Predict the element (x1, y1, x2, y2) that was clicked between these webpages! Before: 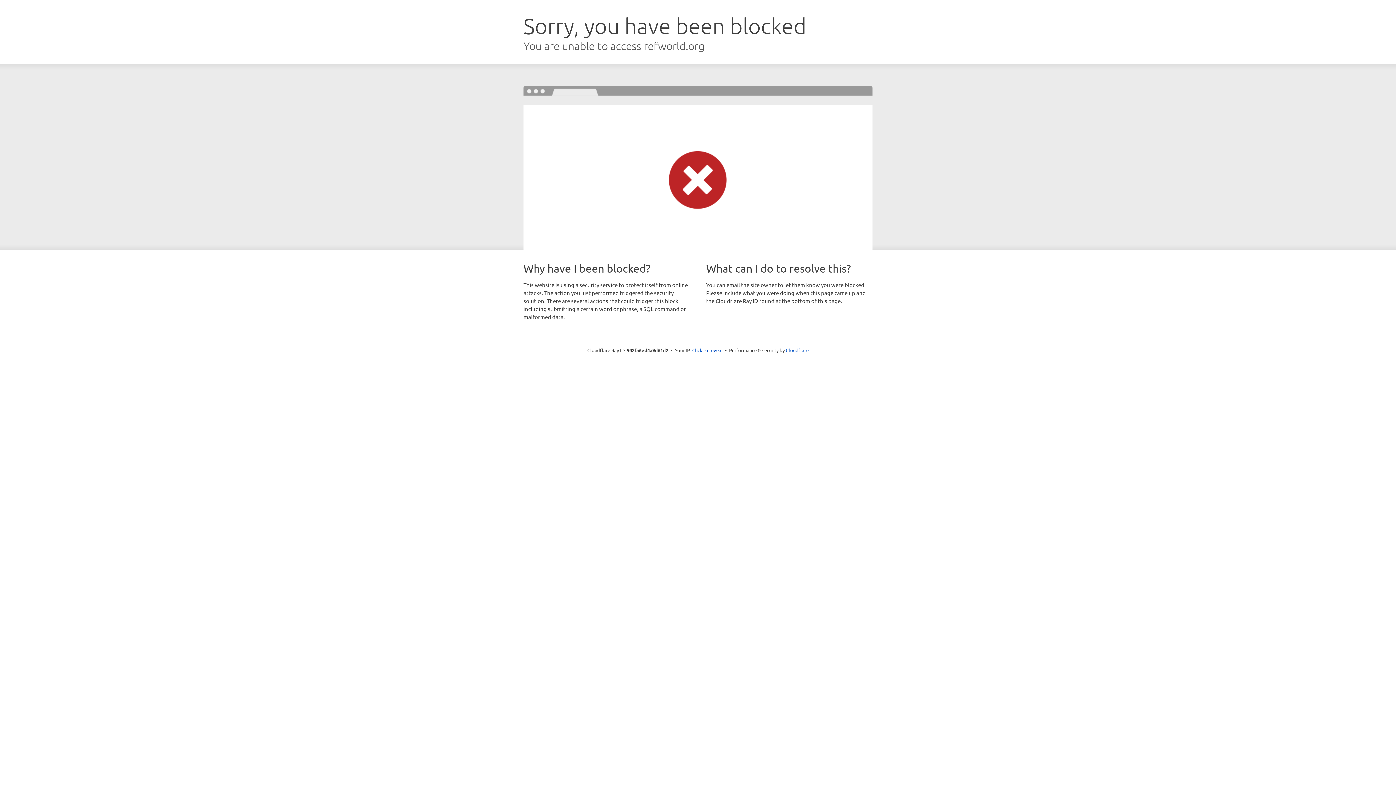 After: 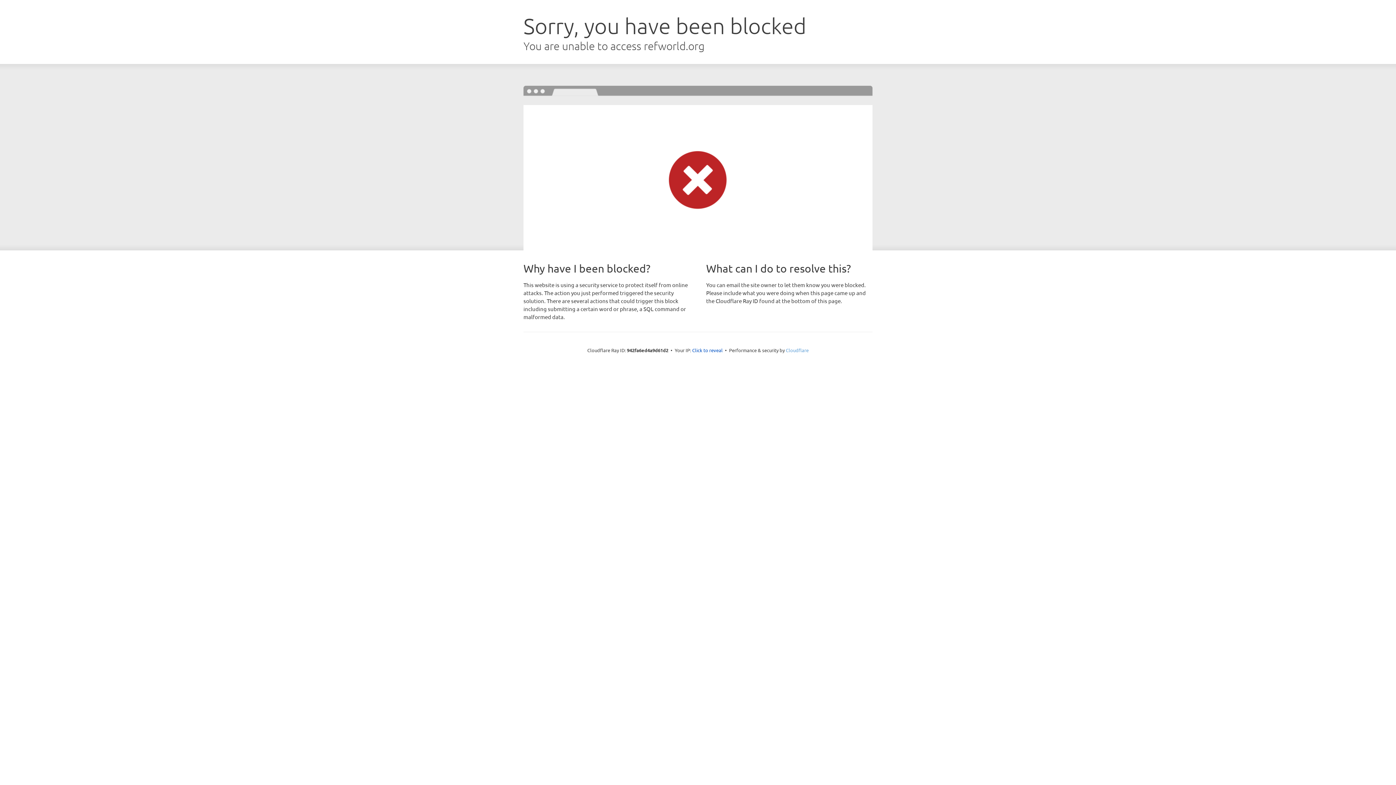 Action: bbox: (786, 347, 808, 353) label: Cloudflare